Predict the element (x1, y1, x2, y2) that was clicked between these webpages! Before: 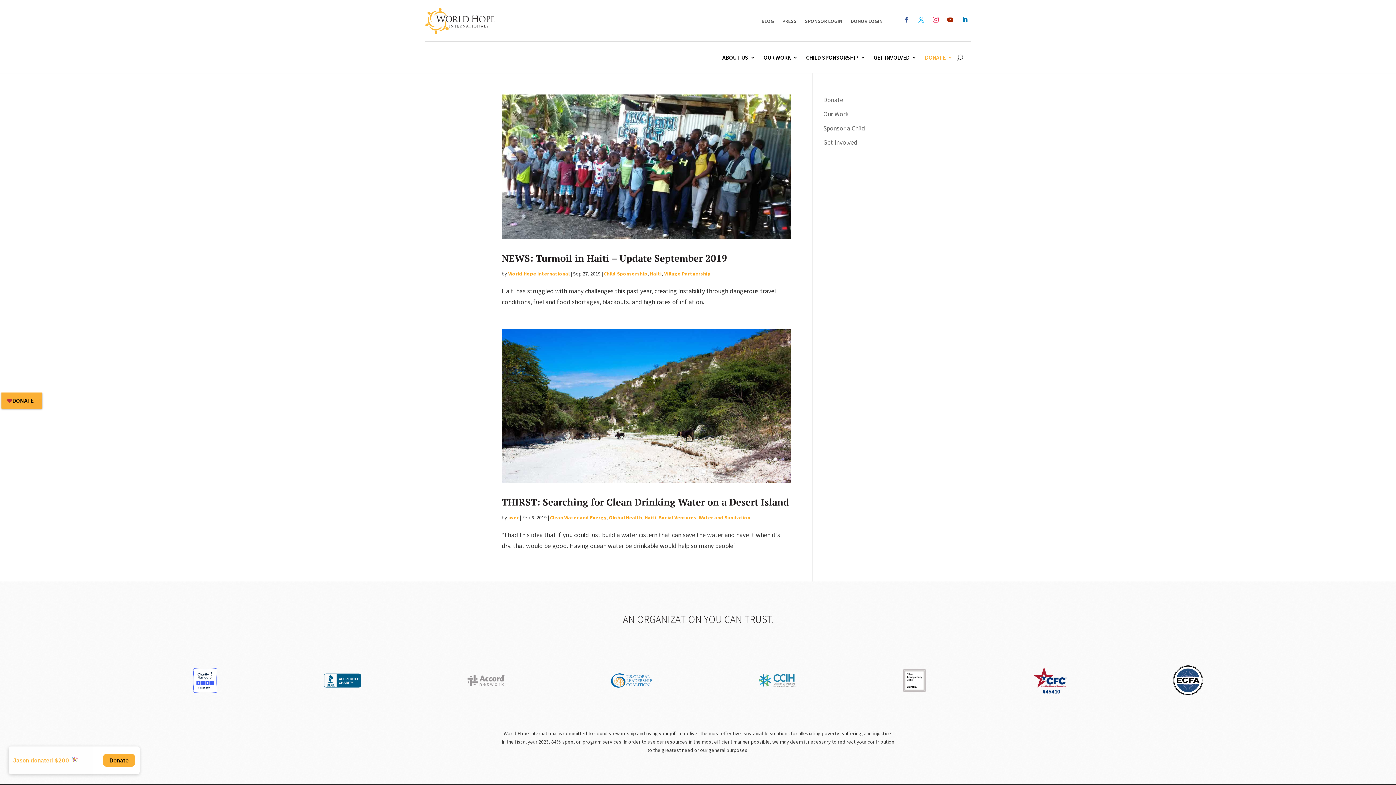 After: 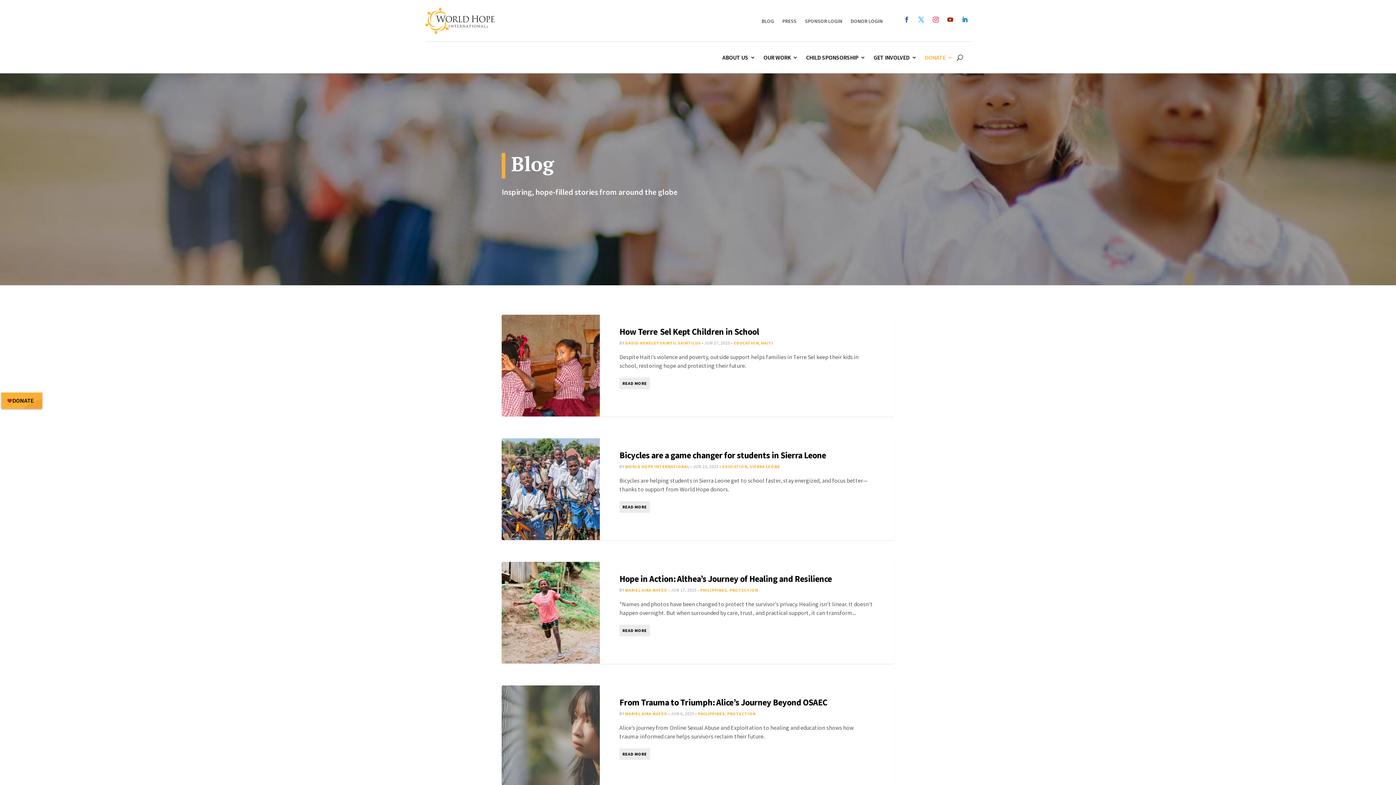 Action: bbox: (761, 17, 774, 24) label: BLOG